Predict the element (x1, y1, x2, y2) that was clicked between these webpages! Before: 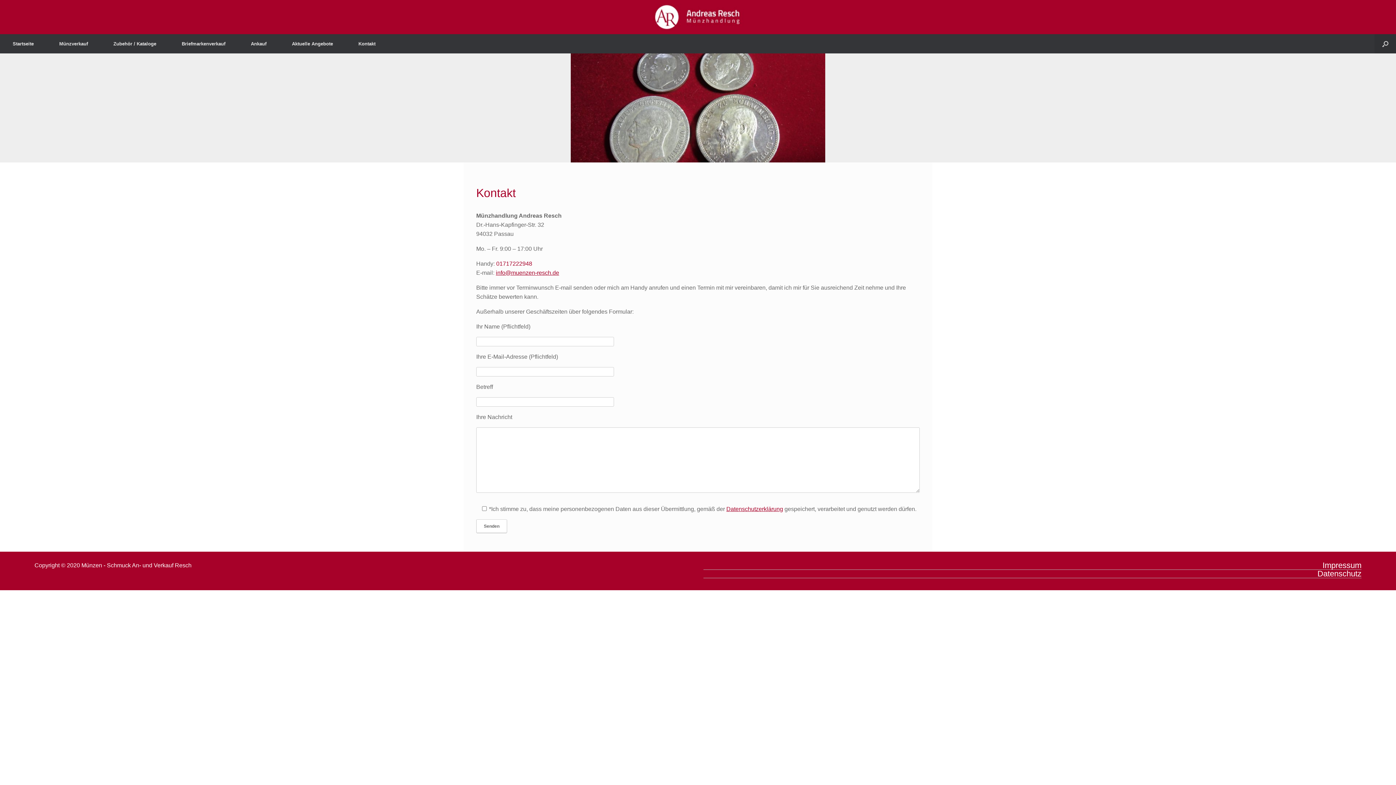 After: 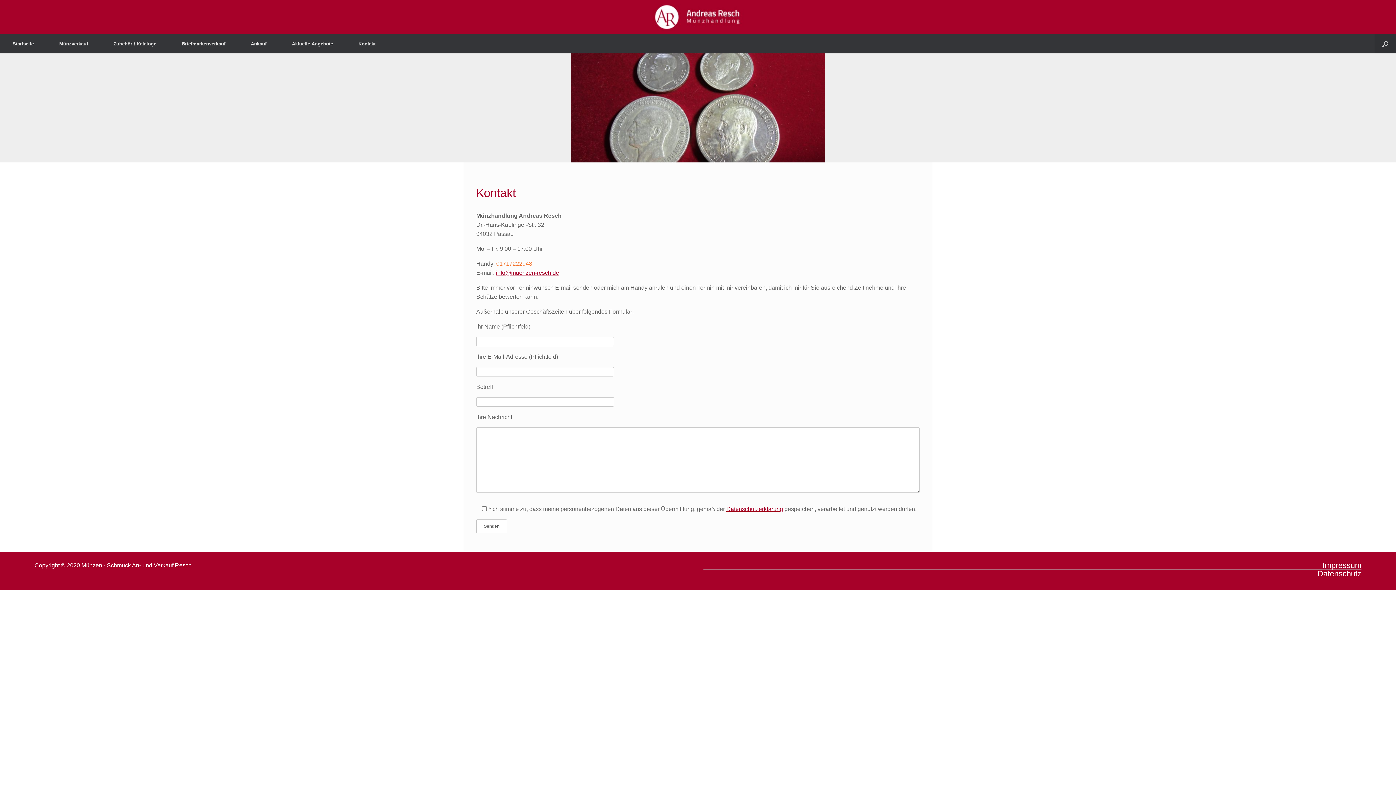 Action: label: 01717222948 bbox: (496, 260, 532, 266)